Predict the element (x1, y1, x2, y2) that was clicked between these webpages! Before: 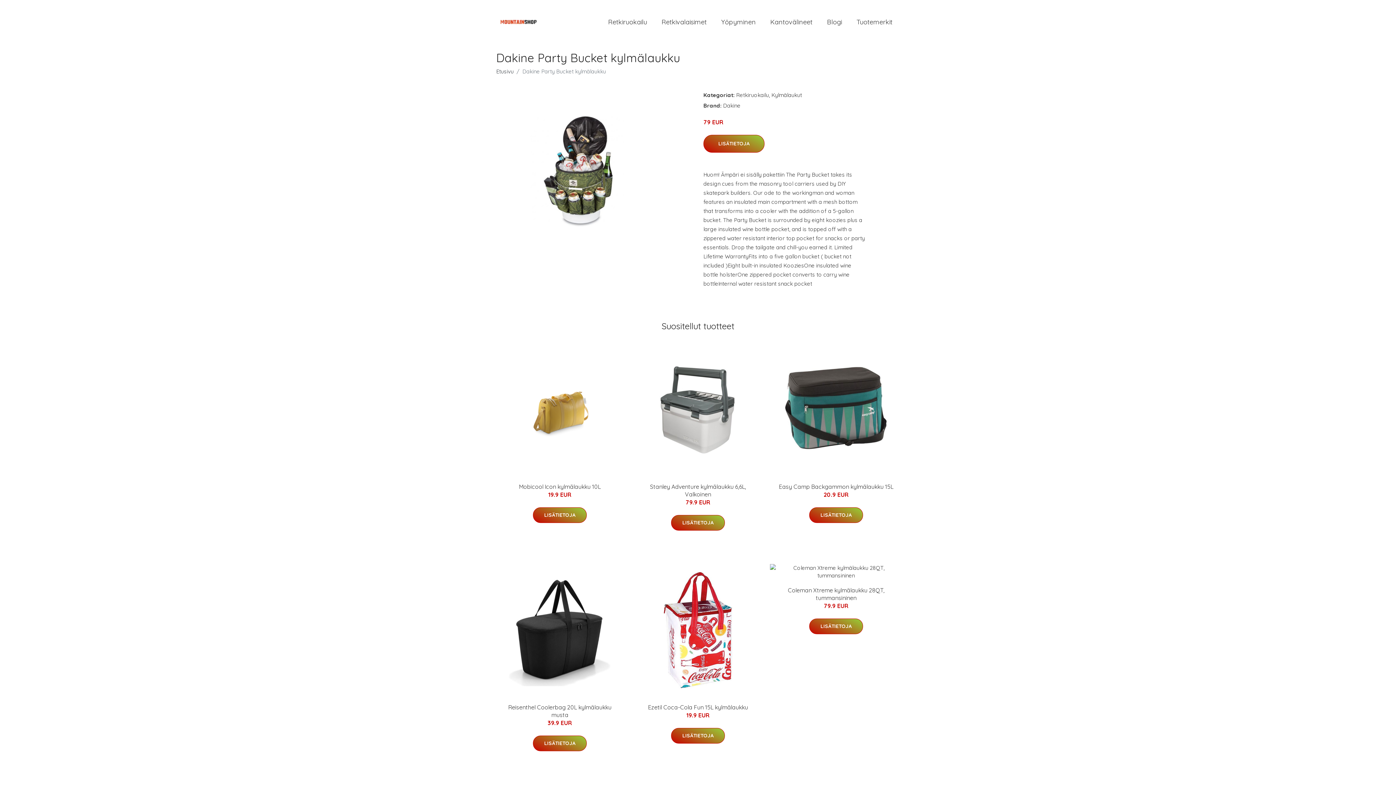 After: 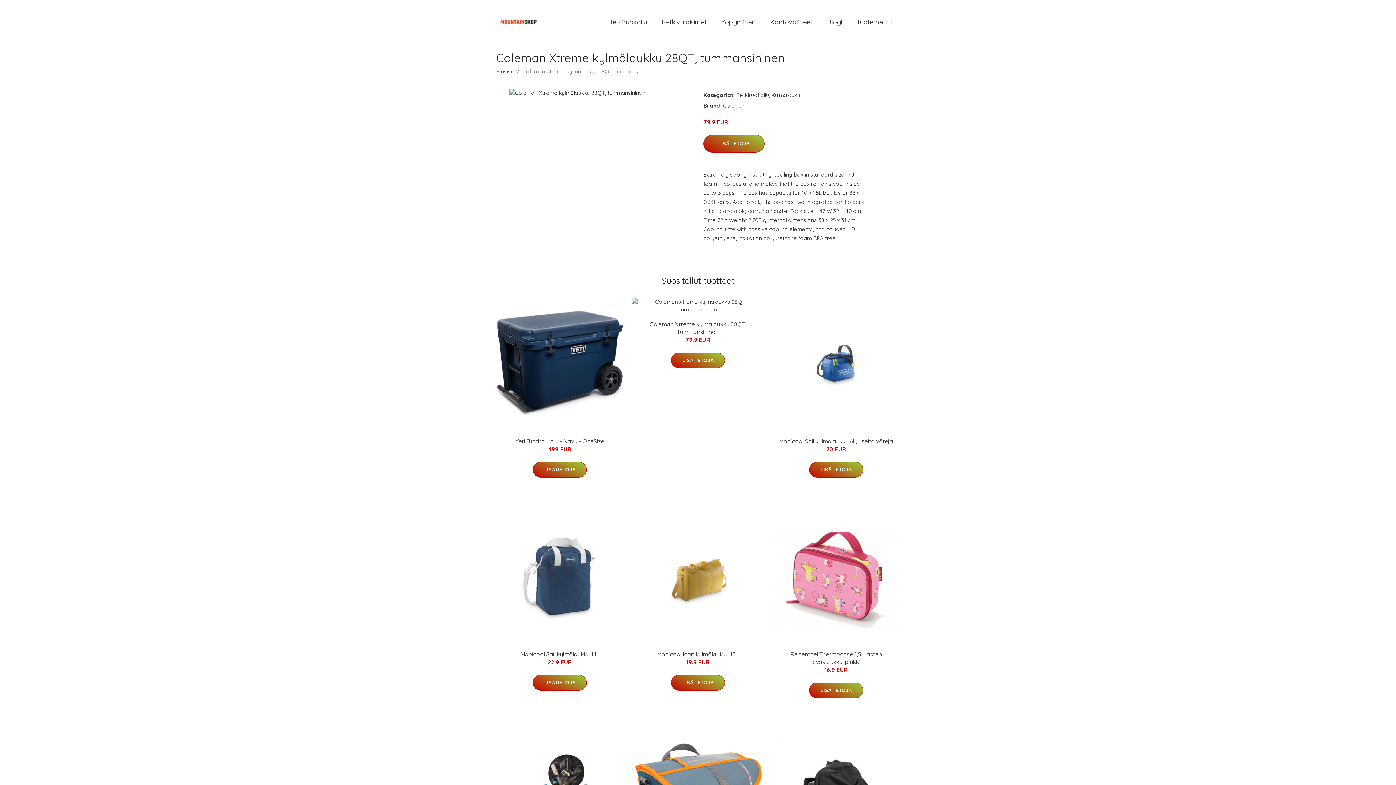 Action: bbox: (770, 564, 902, 579)